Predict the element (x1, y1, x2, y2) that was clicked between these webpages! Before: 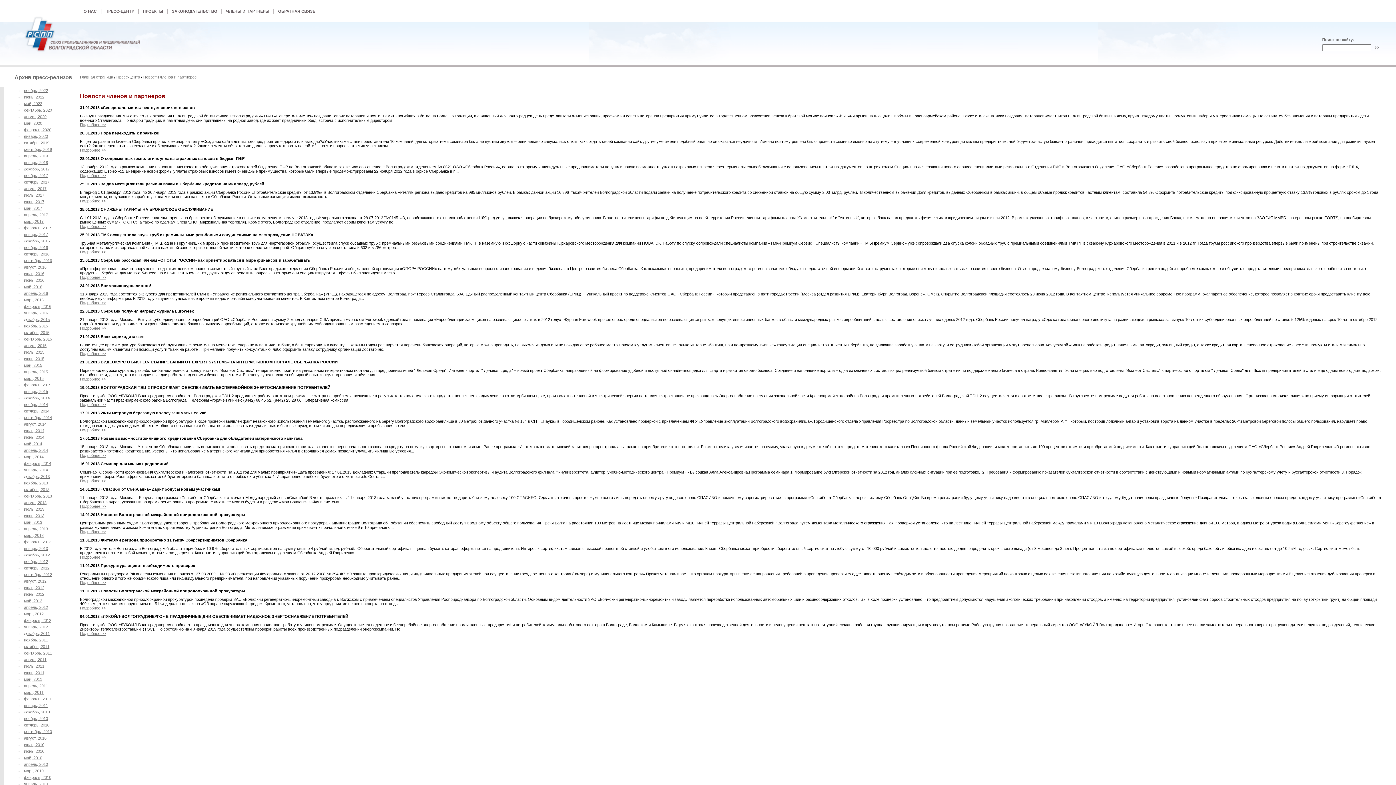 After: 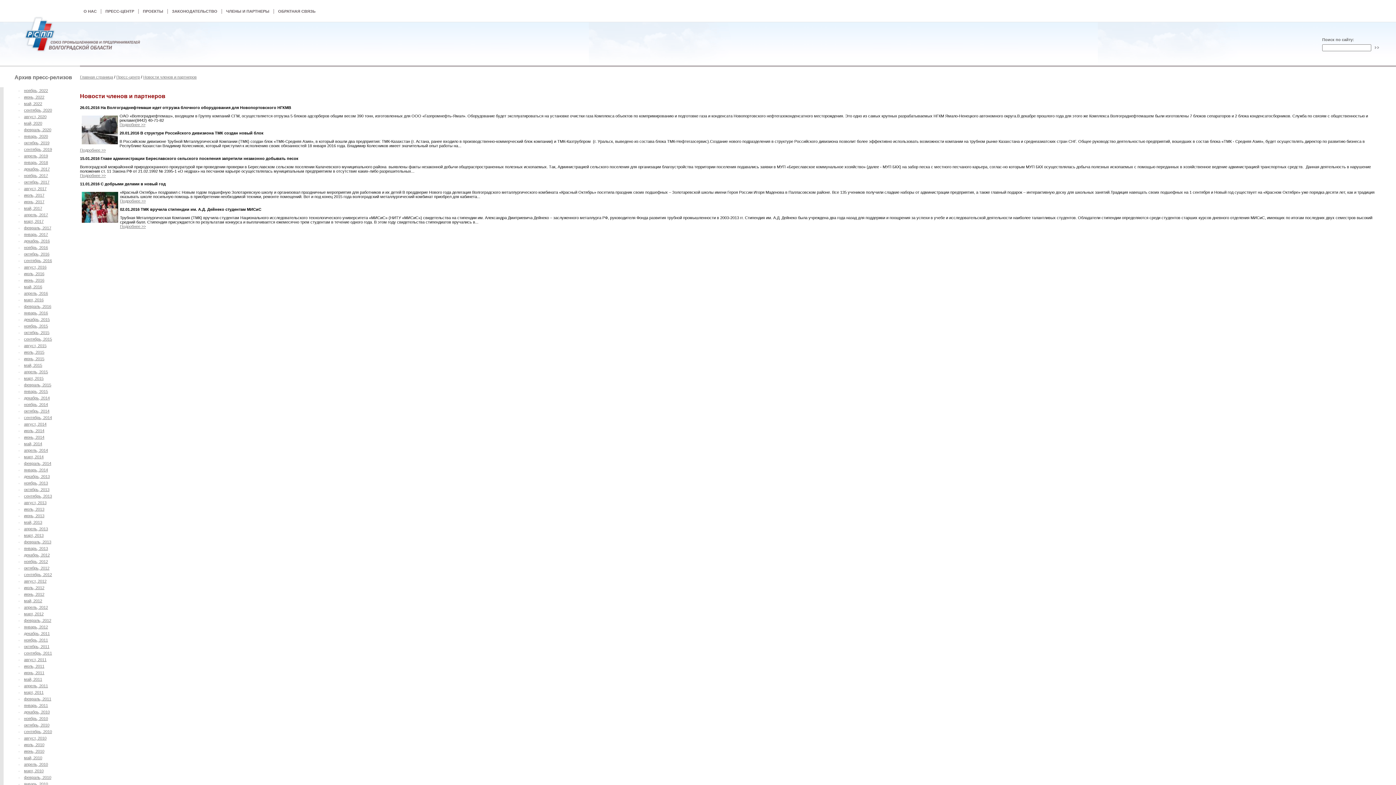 Action: bbox: (24, 310, 48, 315) label: январь, 2016